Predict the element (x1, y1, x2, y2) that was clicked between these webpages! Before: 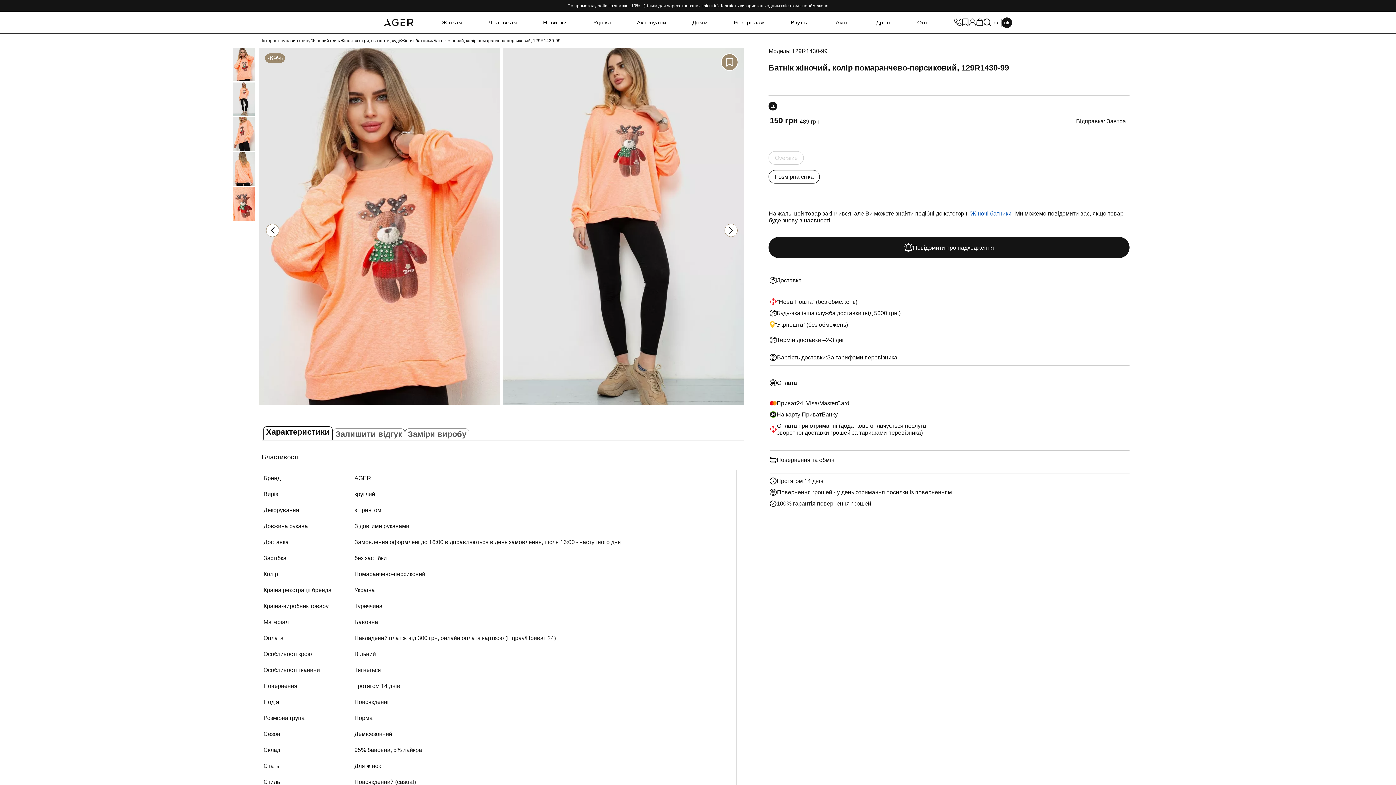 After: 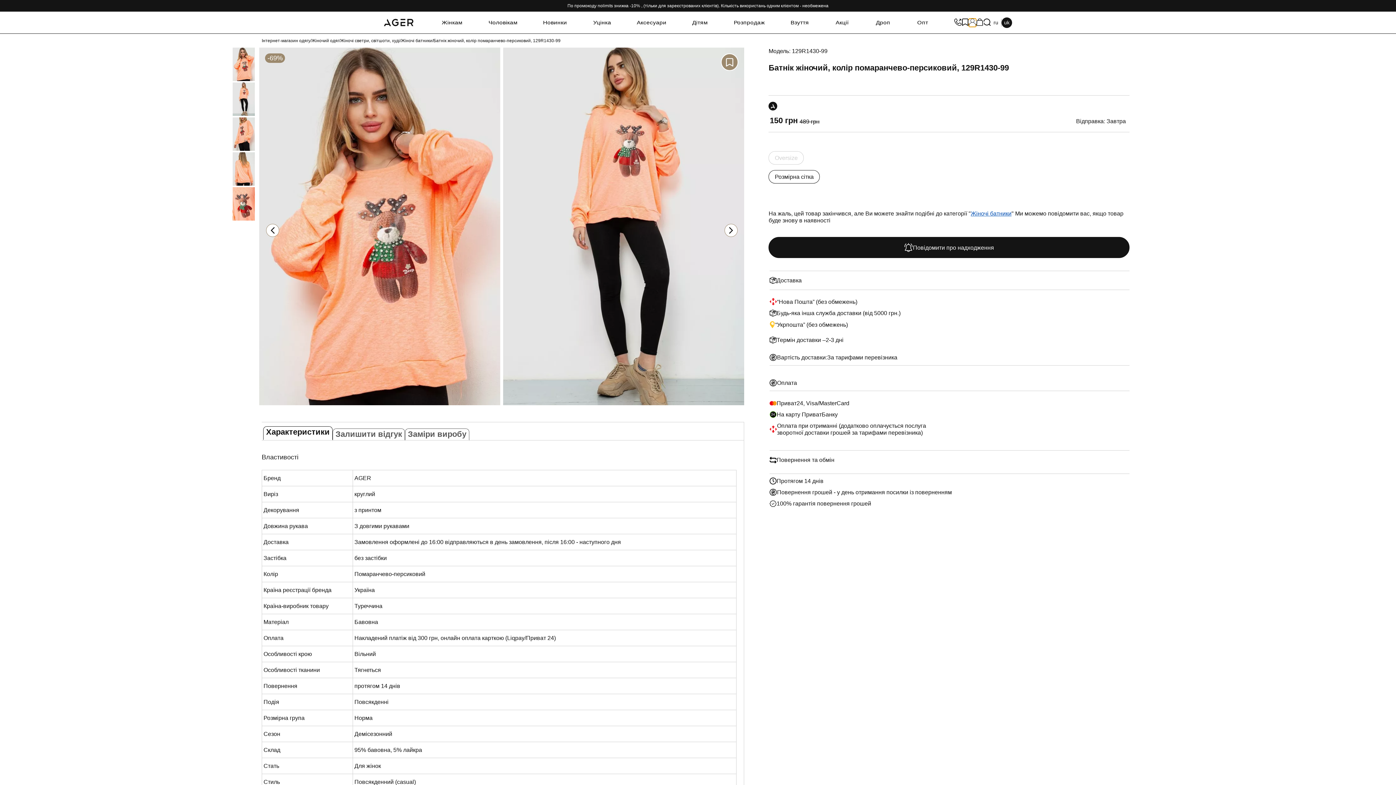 Action: bbox: (969, 18, 976, 26) label: Login